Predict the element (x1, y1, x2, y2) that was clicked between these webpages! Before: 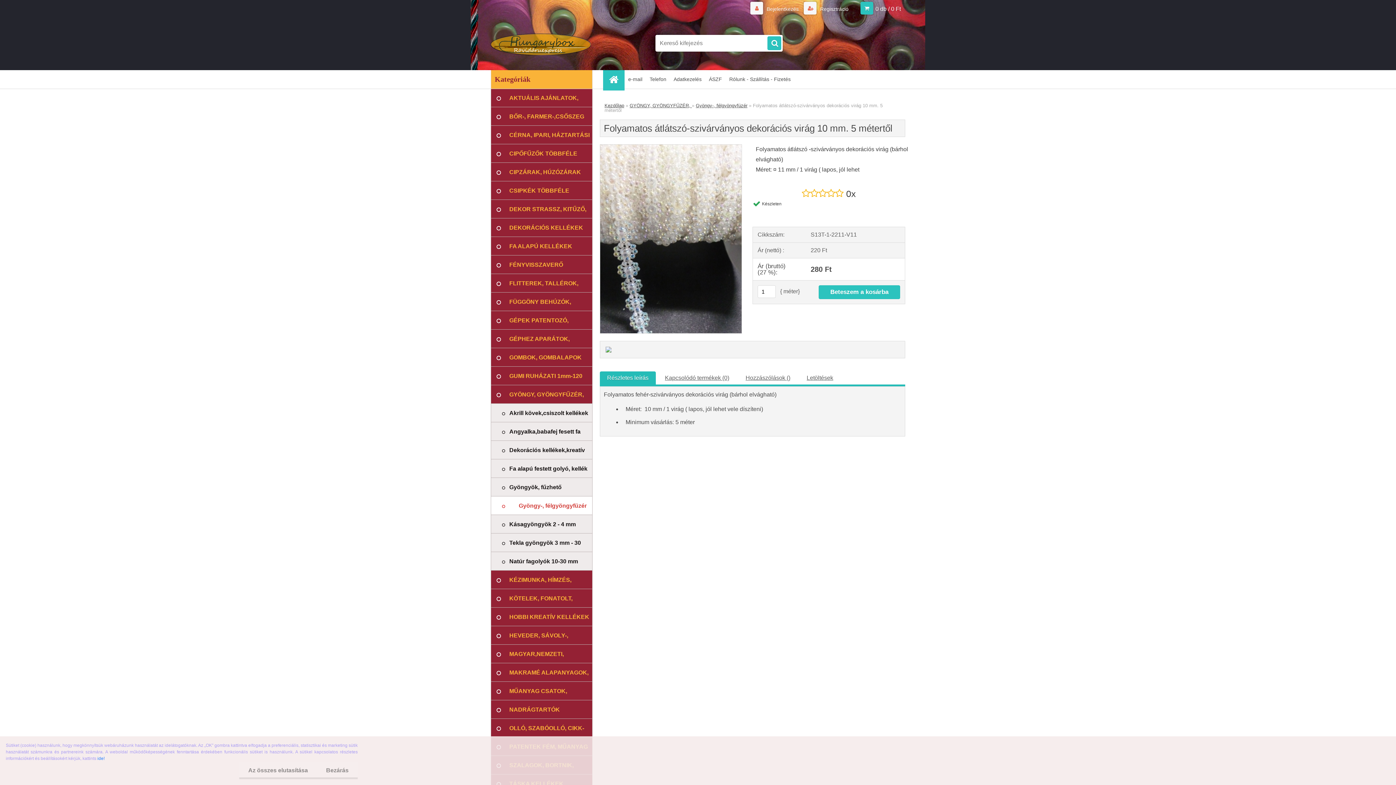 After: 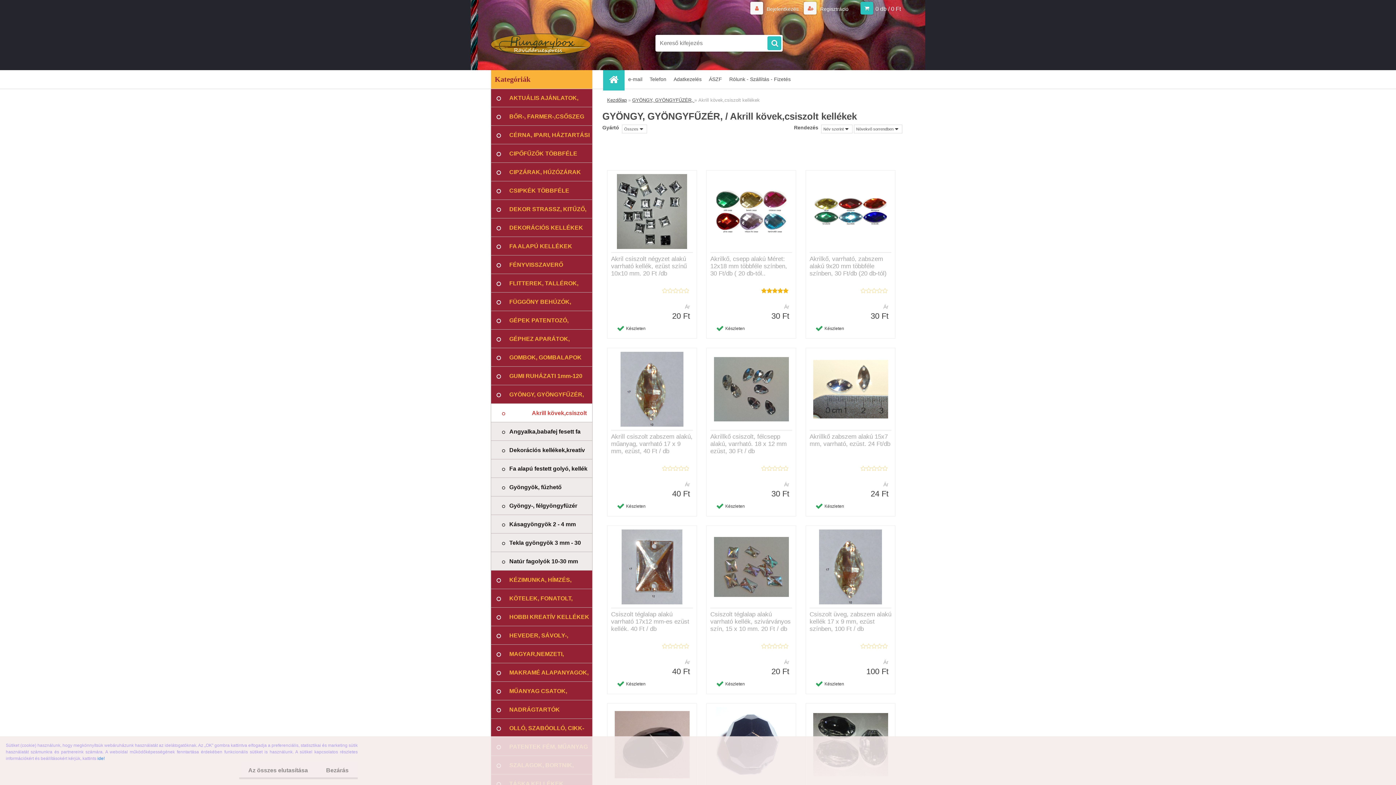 Action: label: Akrill kövek,csiszolt kellékek bbox: (490, 404, 592, 422)